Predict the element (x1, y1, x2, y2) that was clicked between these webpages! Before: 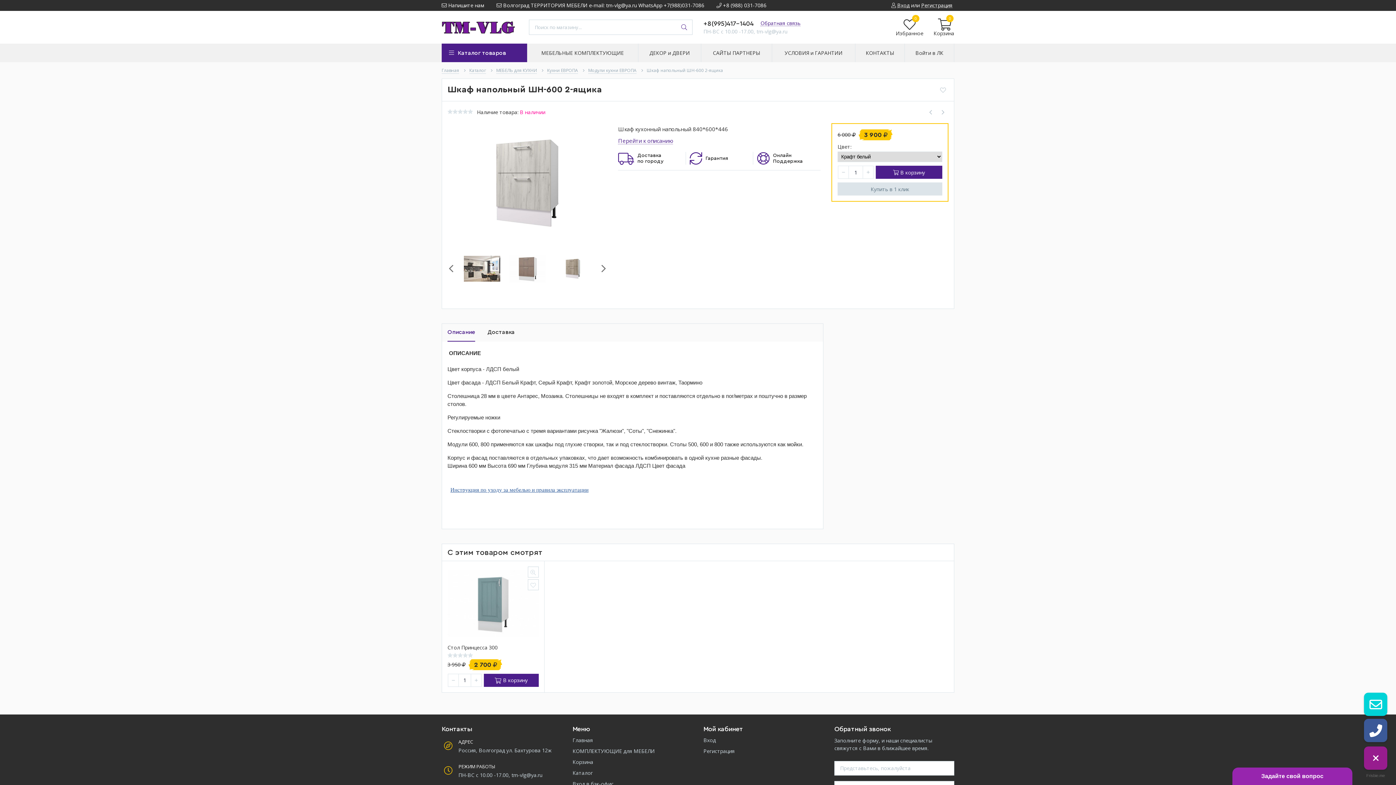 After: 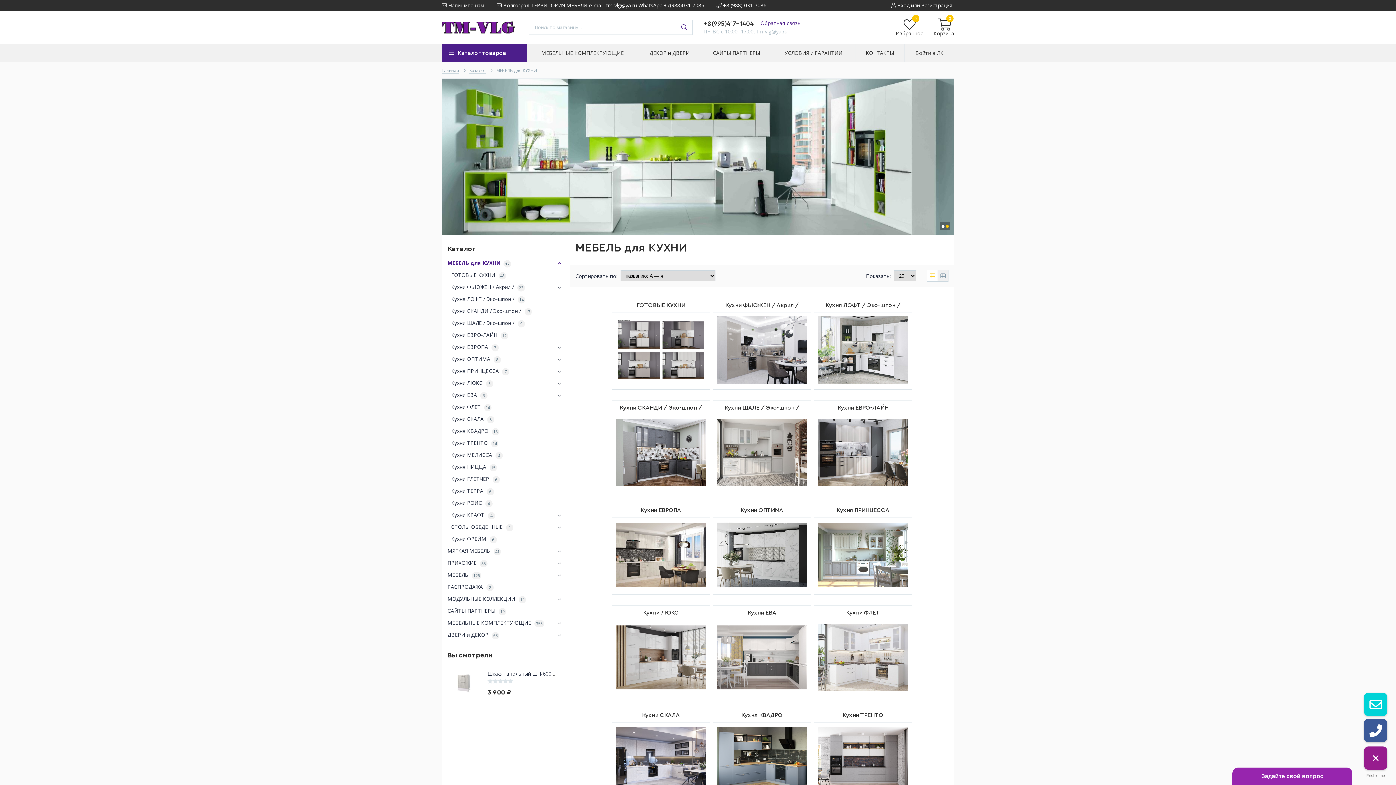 Action: label: МЕБЕЛЬ для КУХНИ bbox: (496, 67, 537, 73)